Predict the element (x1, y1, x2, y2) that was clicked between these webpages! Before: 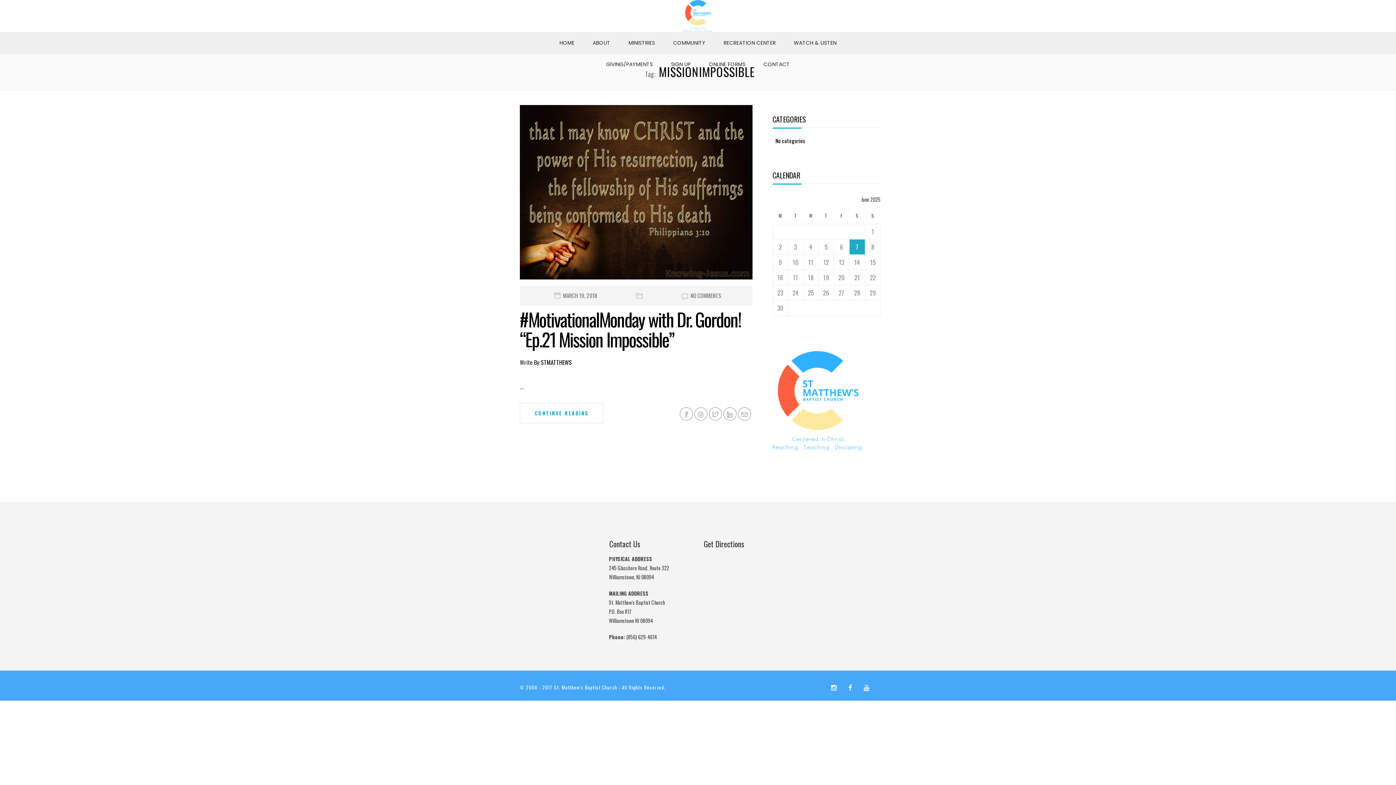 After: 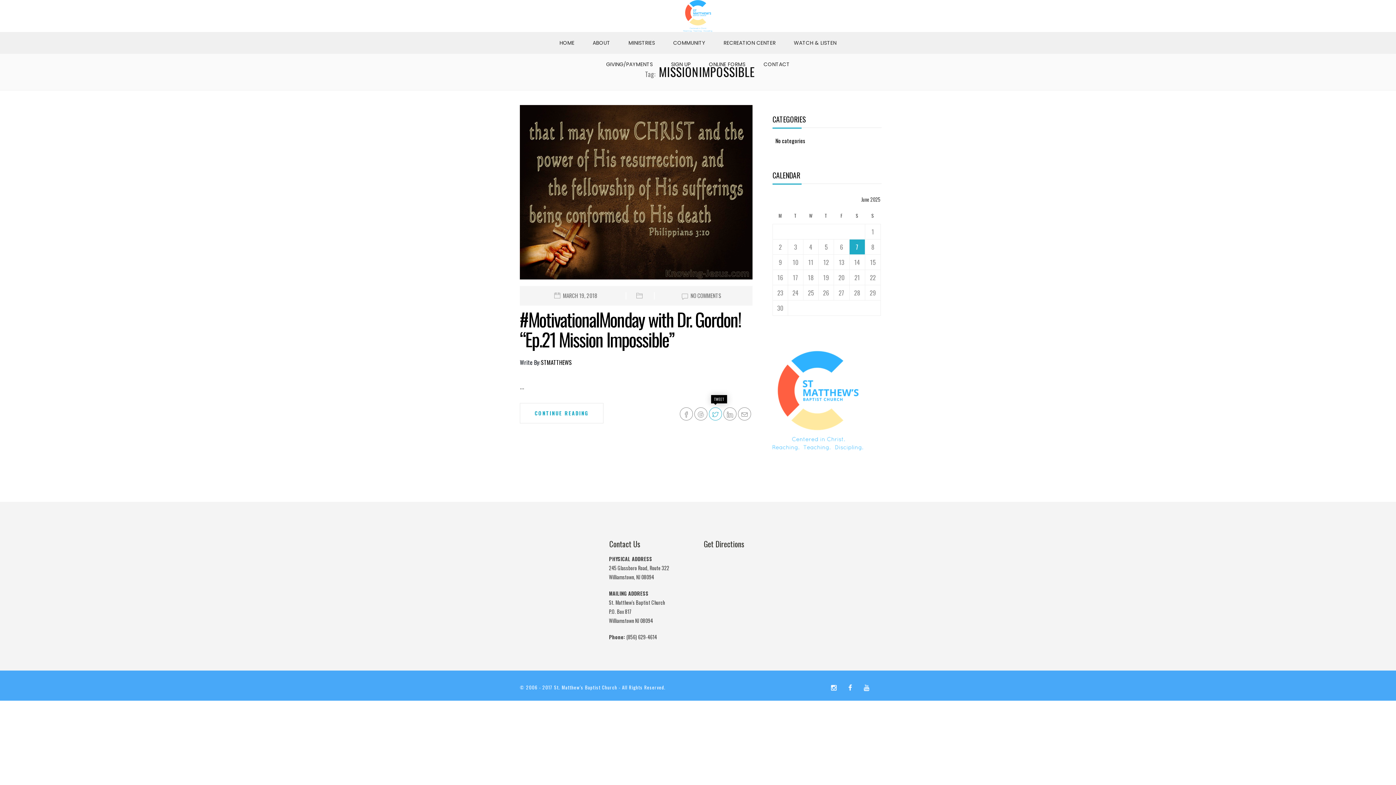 Action: bbox: (709, 407, 722, 420)